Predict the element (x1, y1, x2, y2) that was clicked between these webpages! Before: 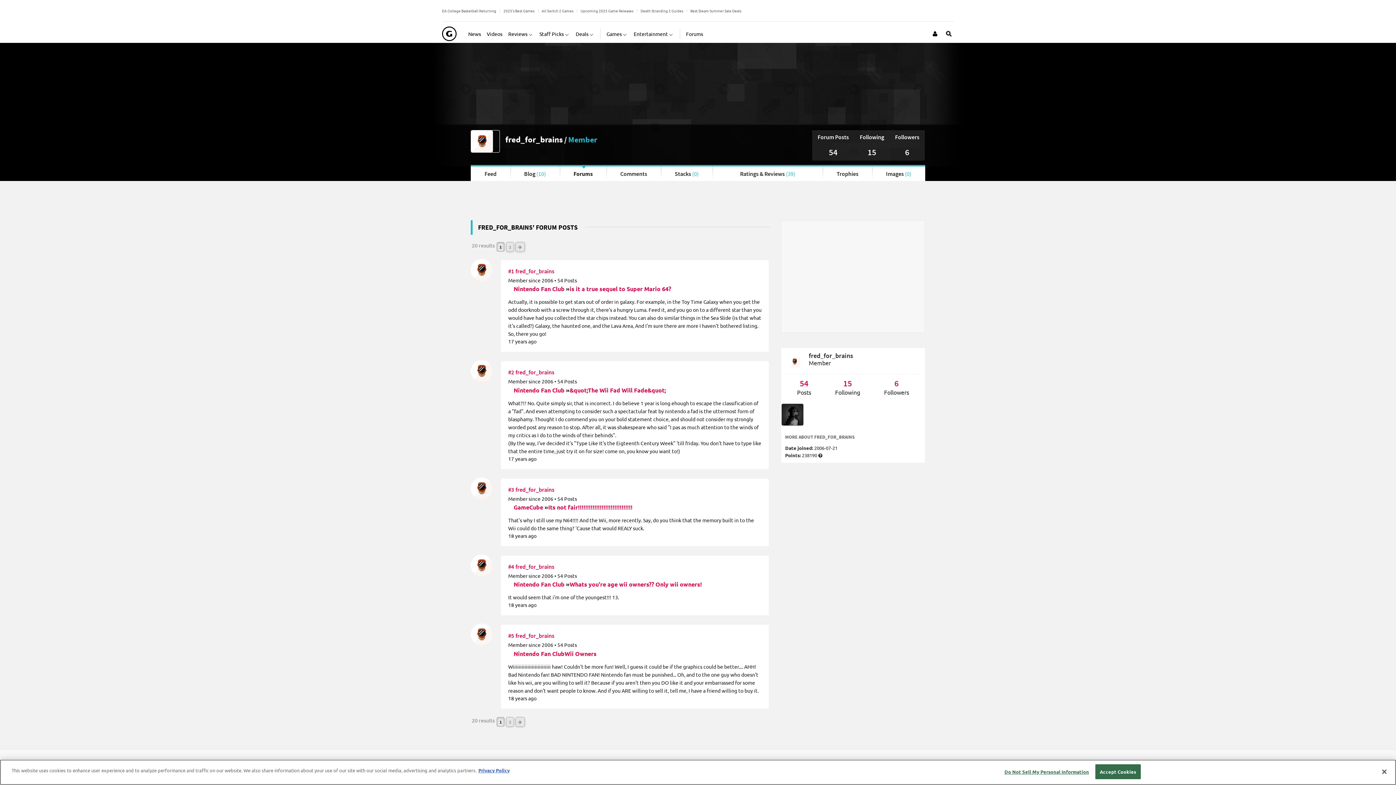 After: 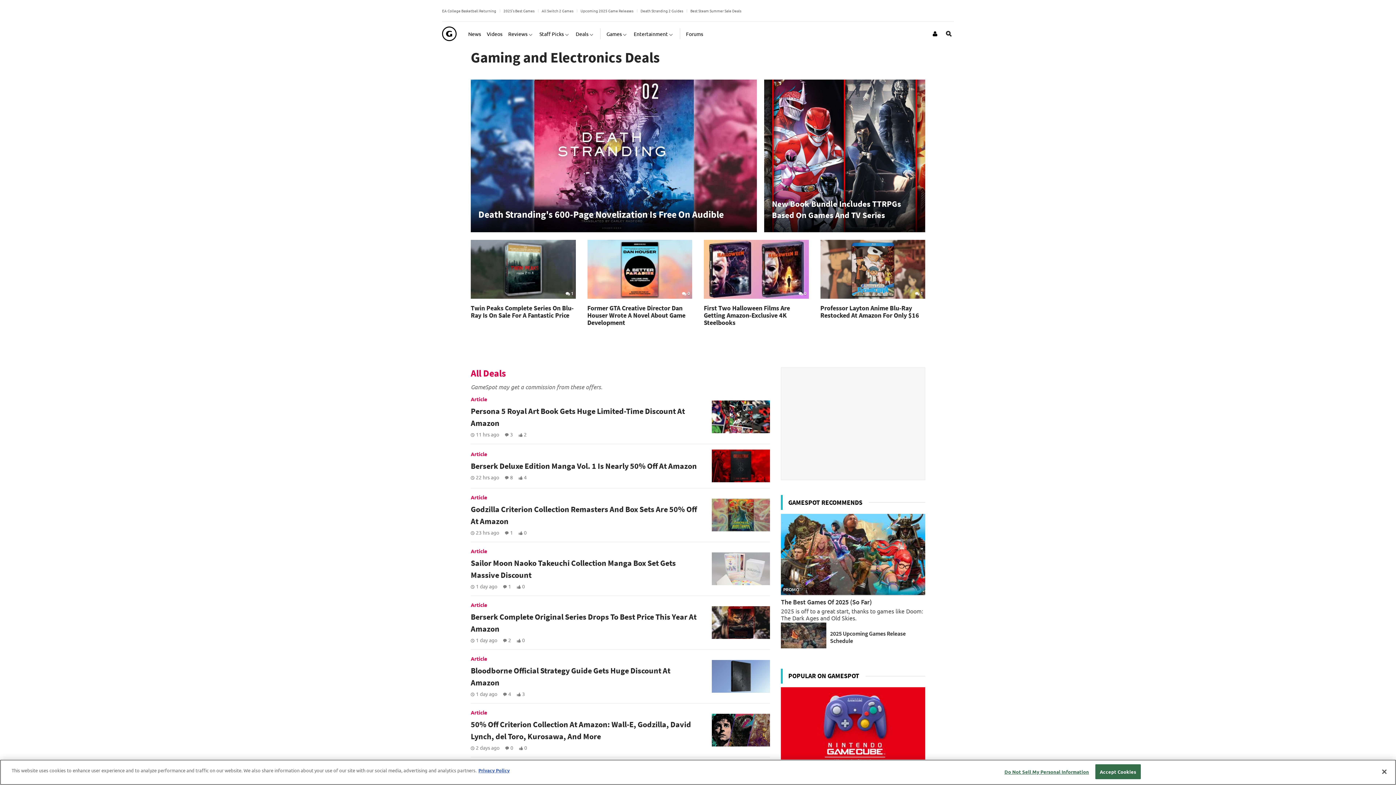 Action: label: Deals bbox: (575, 24, 594, 42)